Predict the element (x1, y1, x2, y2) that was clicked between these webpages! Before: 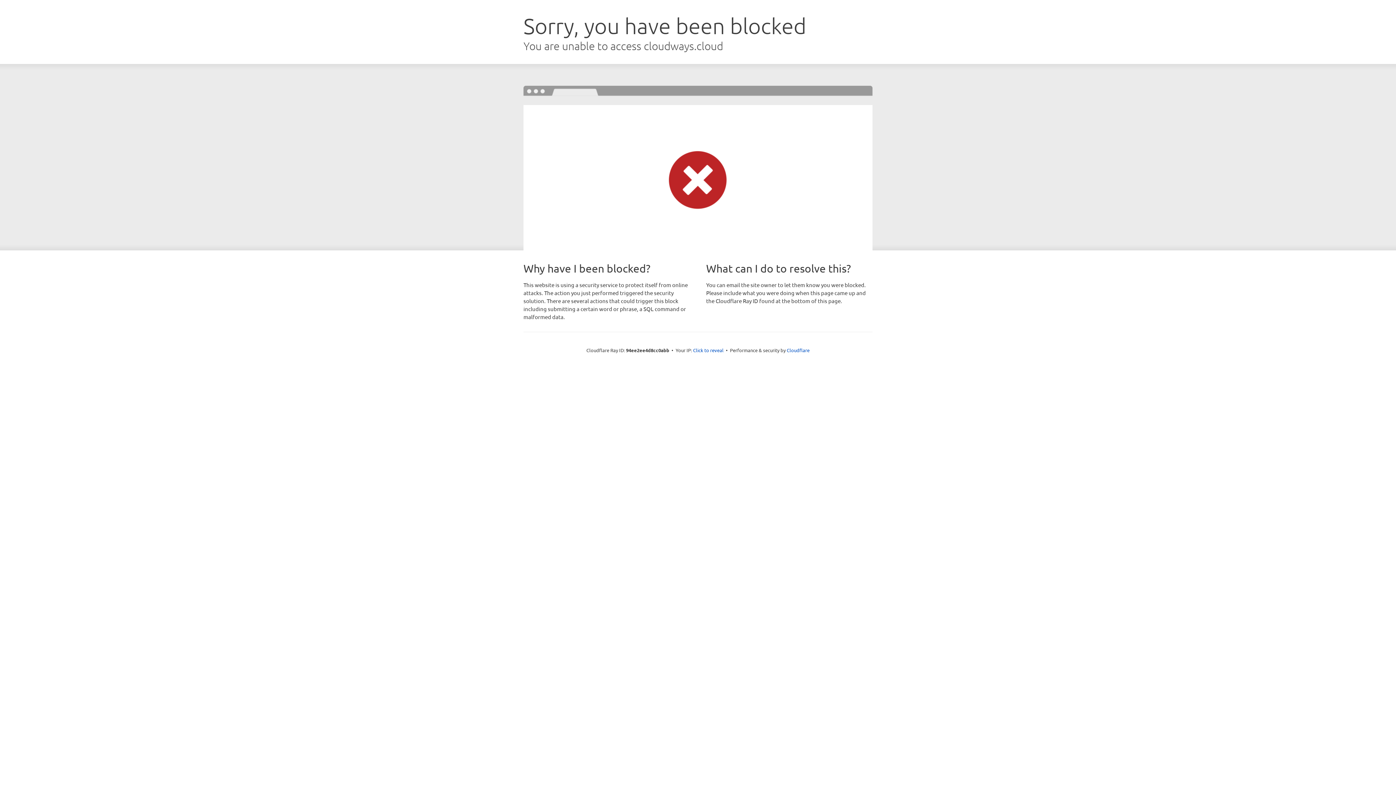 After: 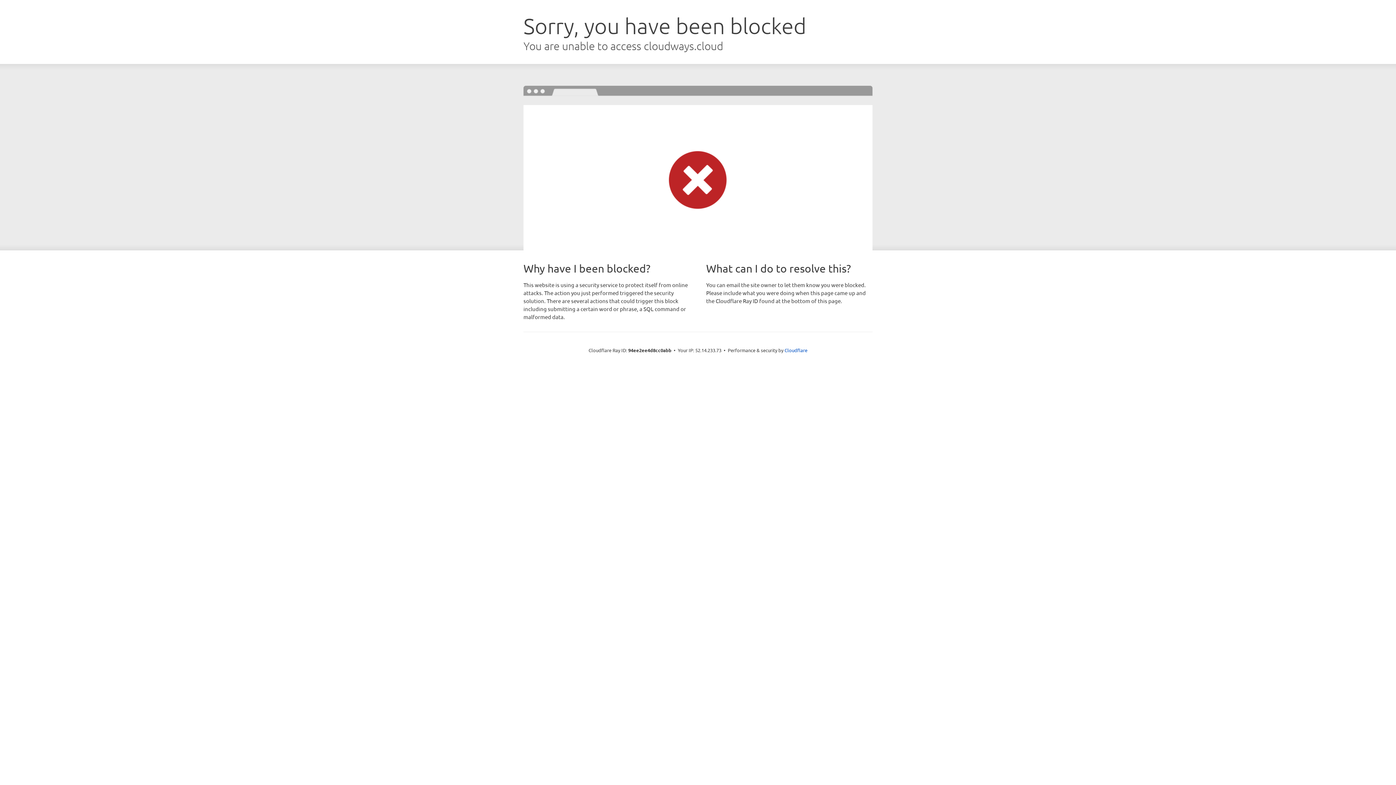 Action: bbox: (693, 346, 723, 353) label: Click to reveal